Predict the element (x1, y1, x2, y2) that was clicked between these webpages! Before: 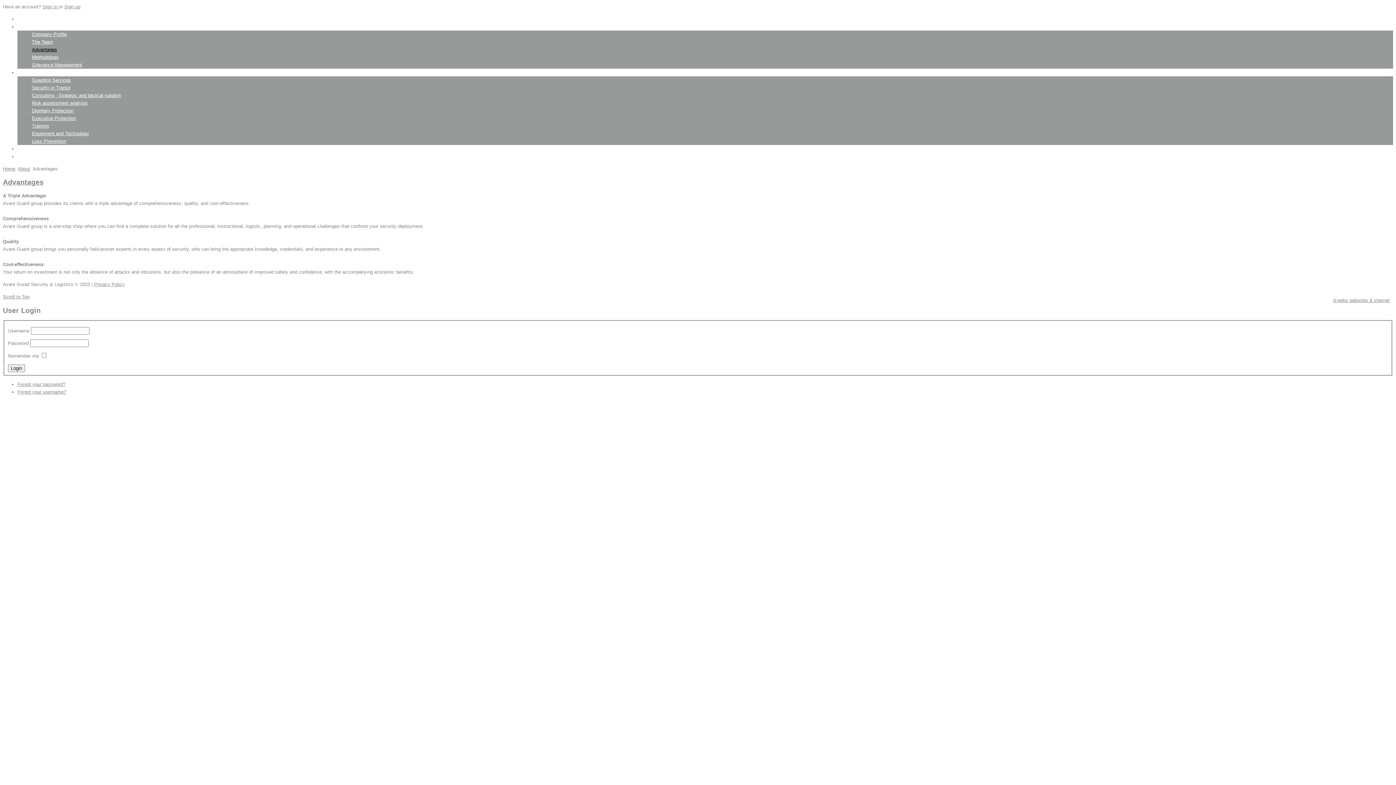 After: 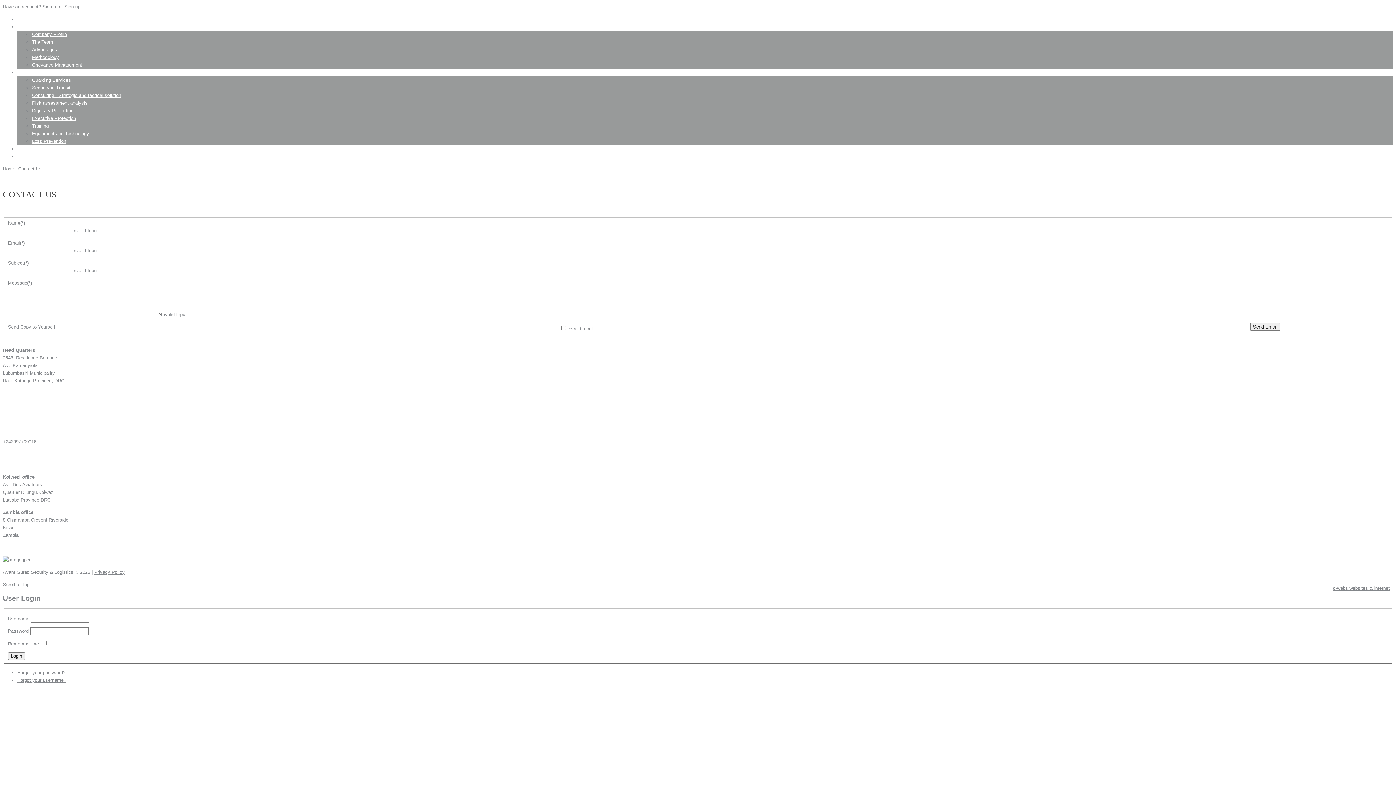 Action: bbox: (17, 153, 41, 159) label: Contact Us